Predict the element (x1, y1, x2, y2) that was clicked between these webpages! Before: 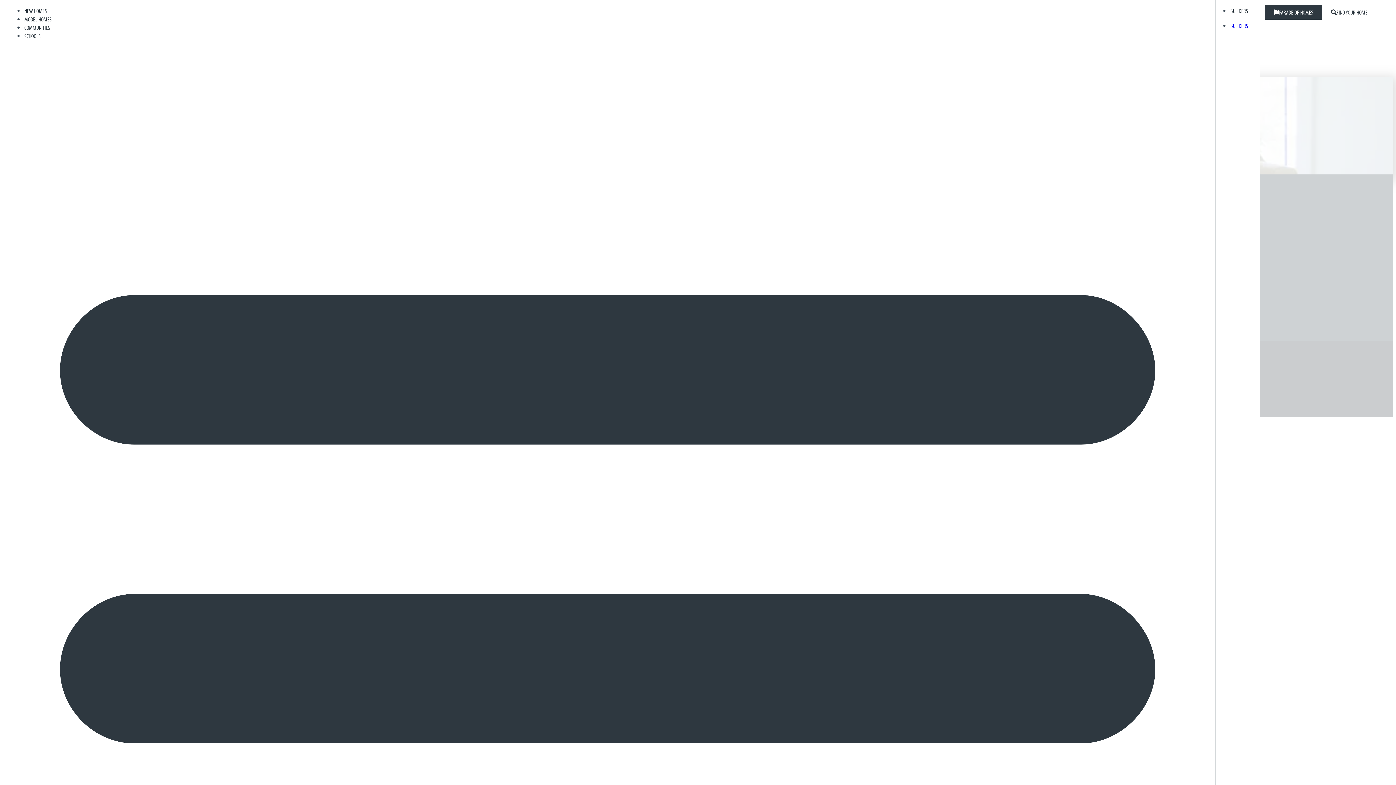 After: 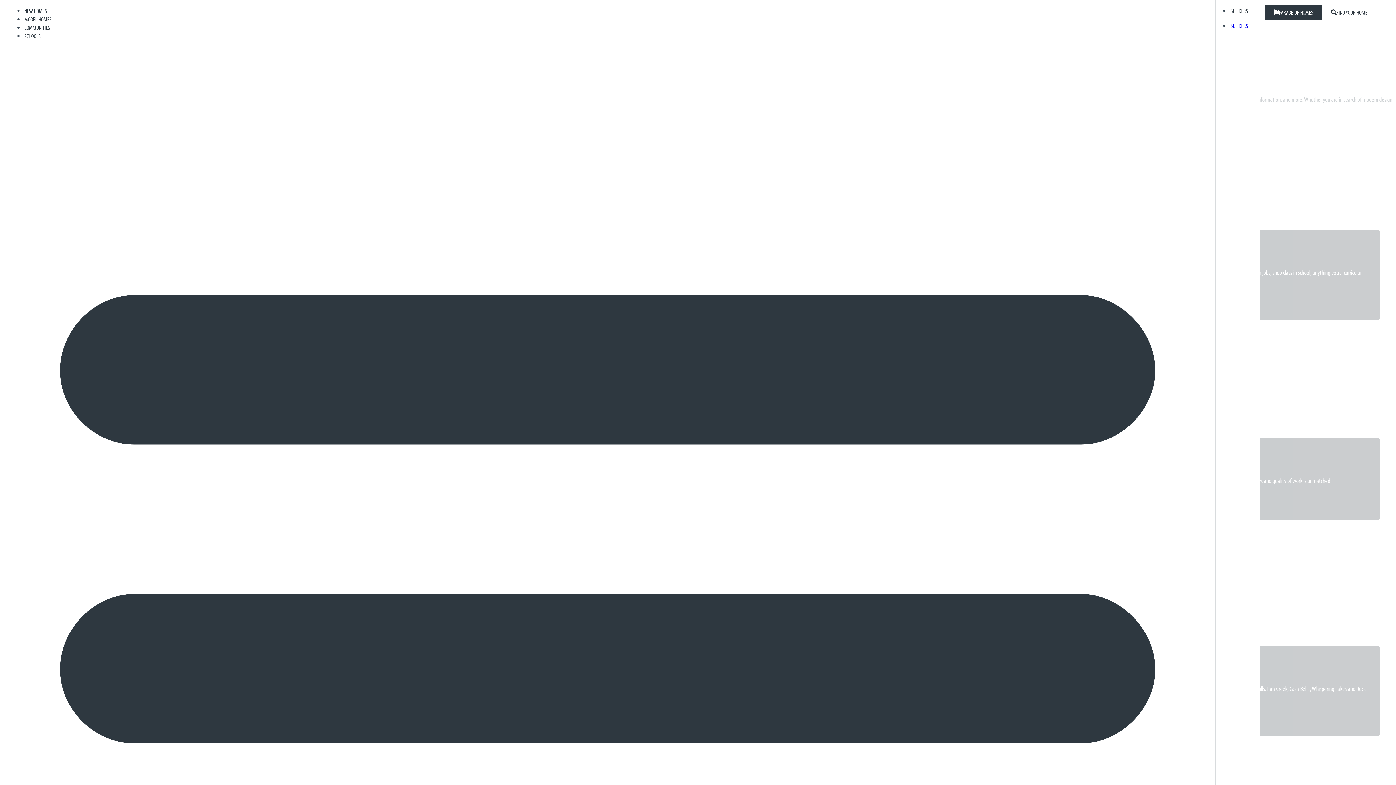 Action: bbox: (1230, 7, 1248, 14) label: BUILDERS